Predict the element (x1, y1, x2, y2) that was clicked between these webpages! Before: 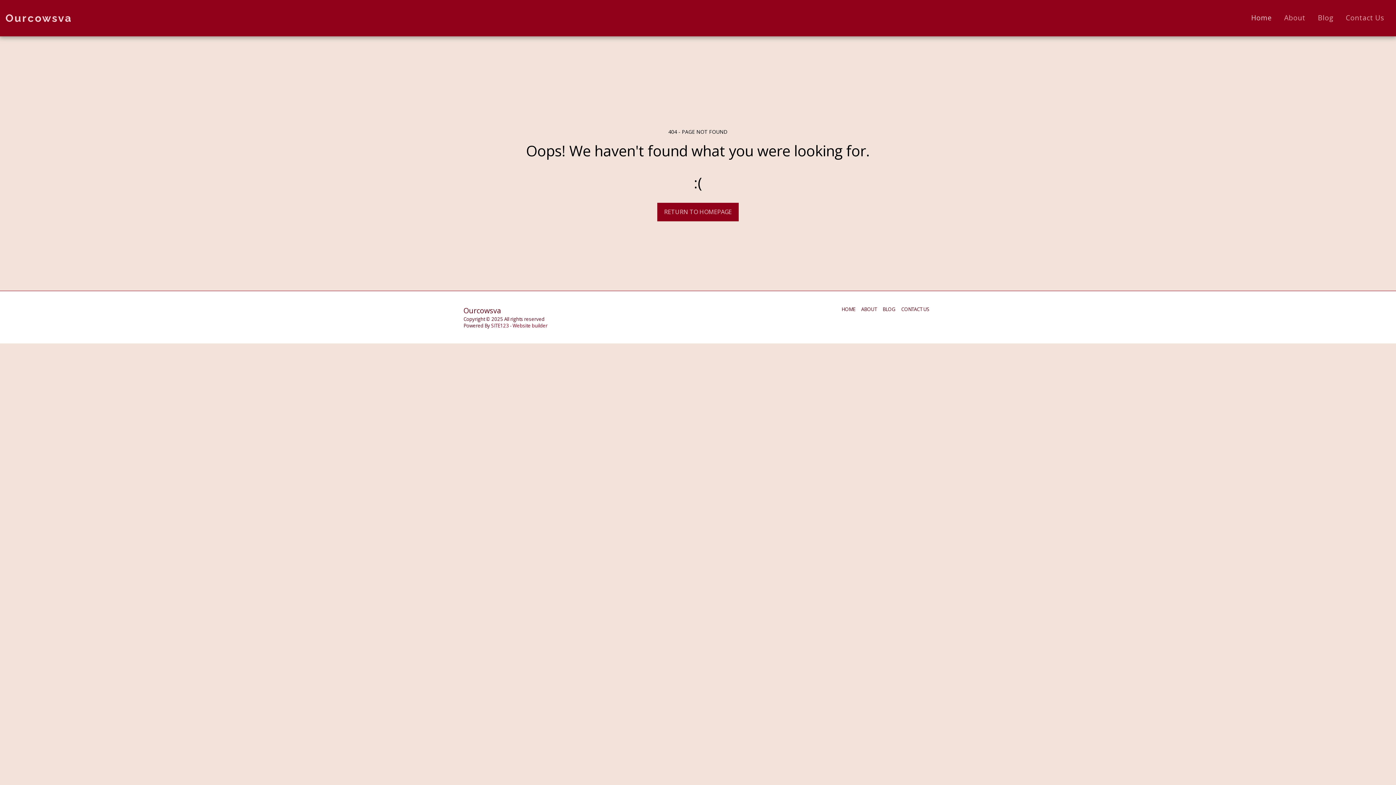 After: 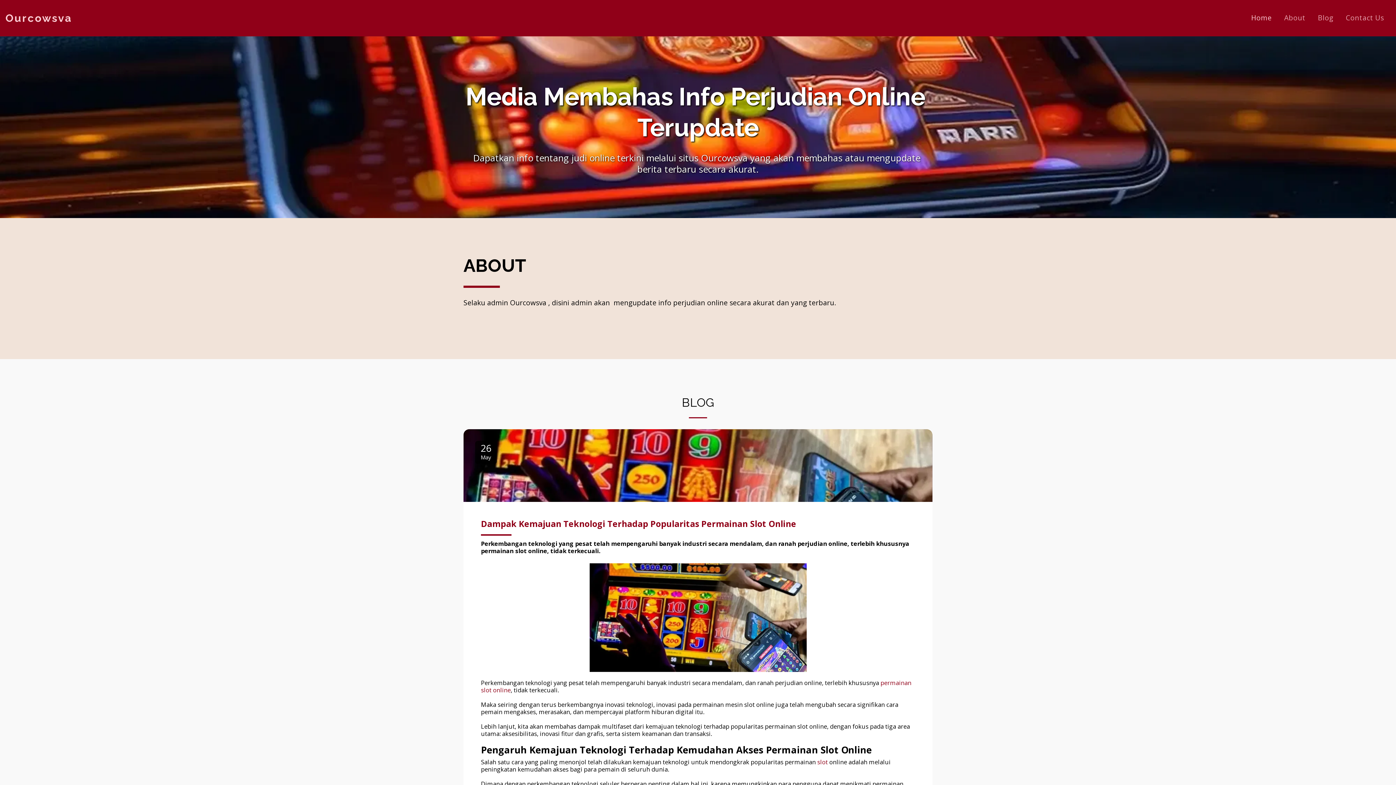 Action: bbox: (841, 305, 855, 313) label: HOME